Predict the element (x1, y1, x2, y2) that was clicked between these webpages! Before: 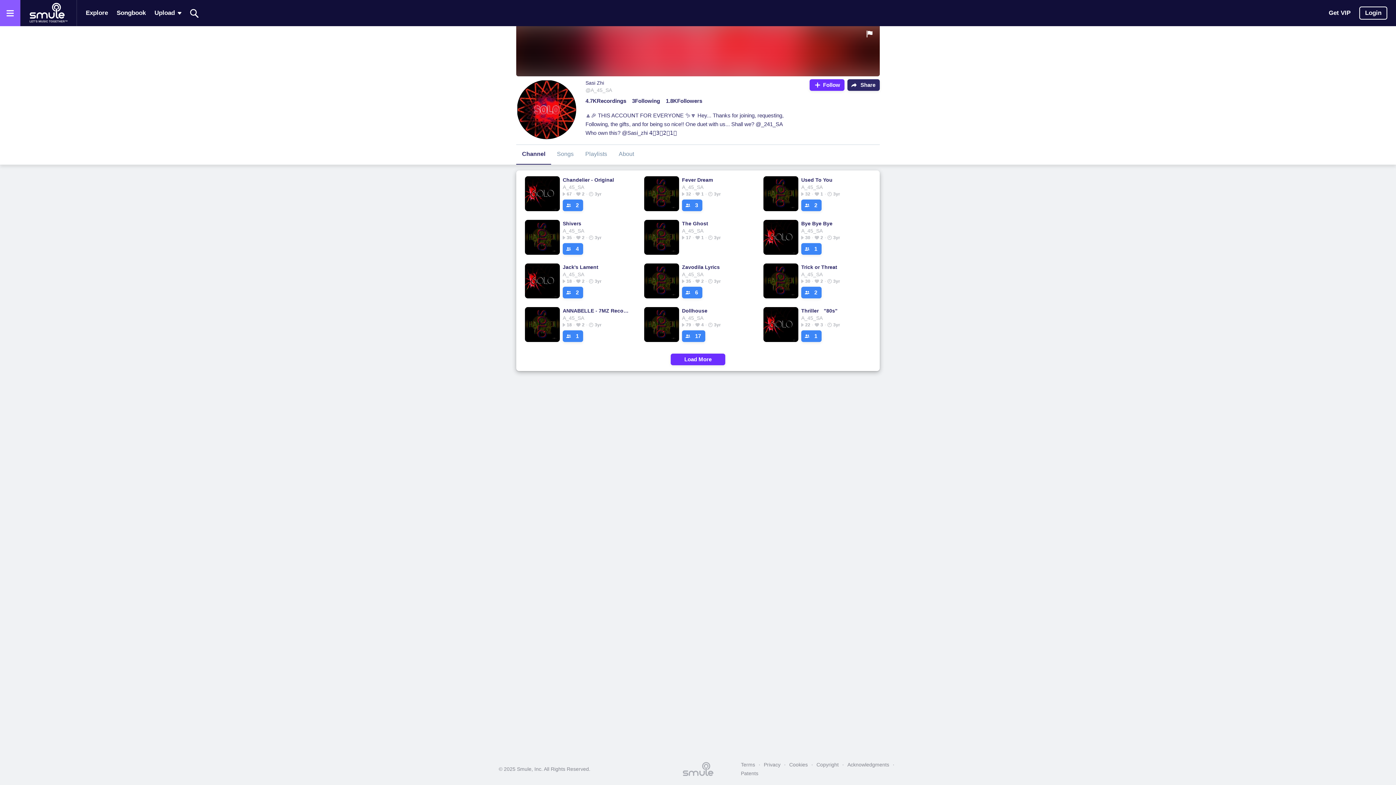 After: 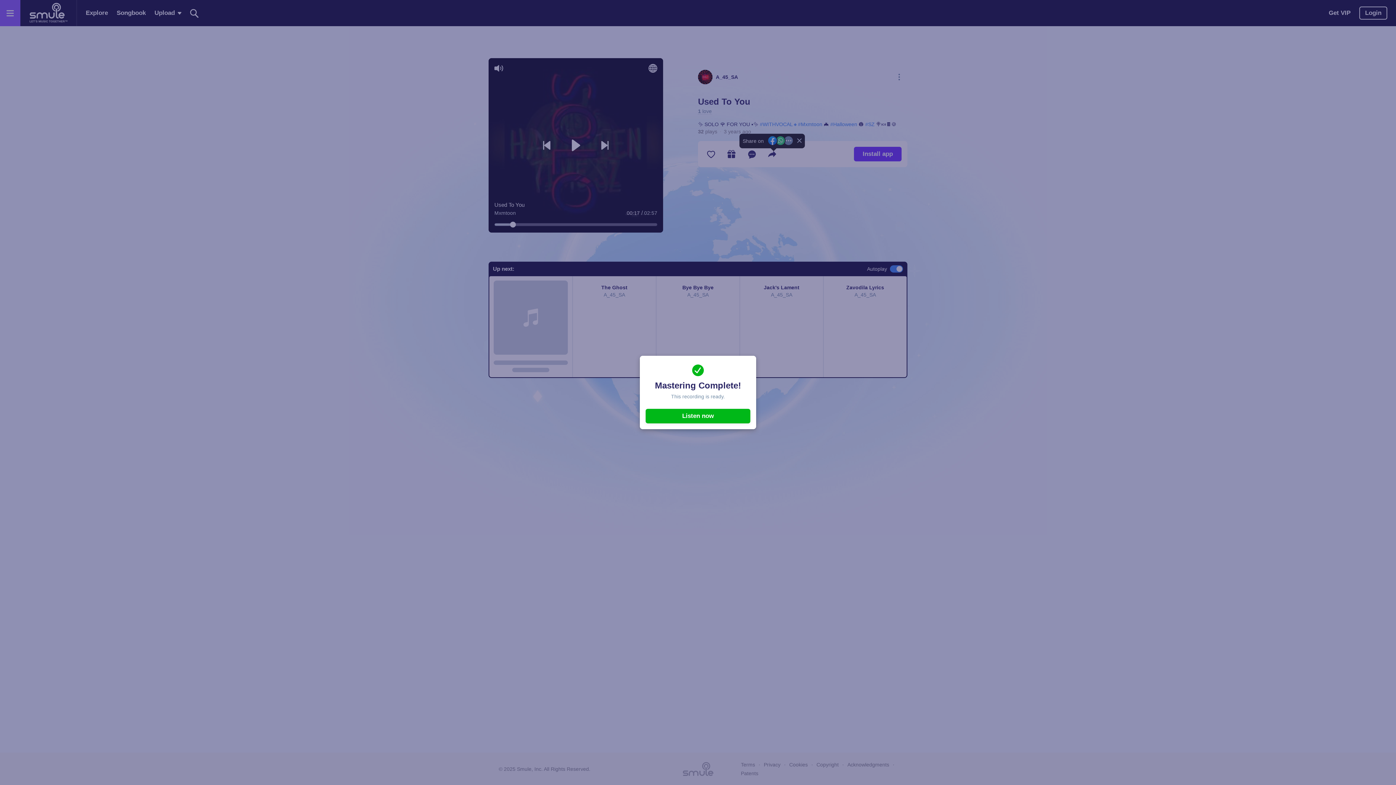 Action: label: Used To You bbox: (801, 176, 868, 183)